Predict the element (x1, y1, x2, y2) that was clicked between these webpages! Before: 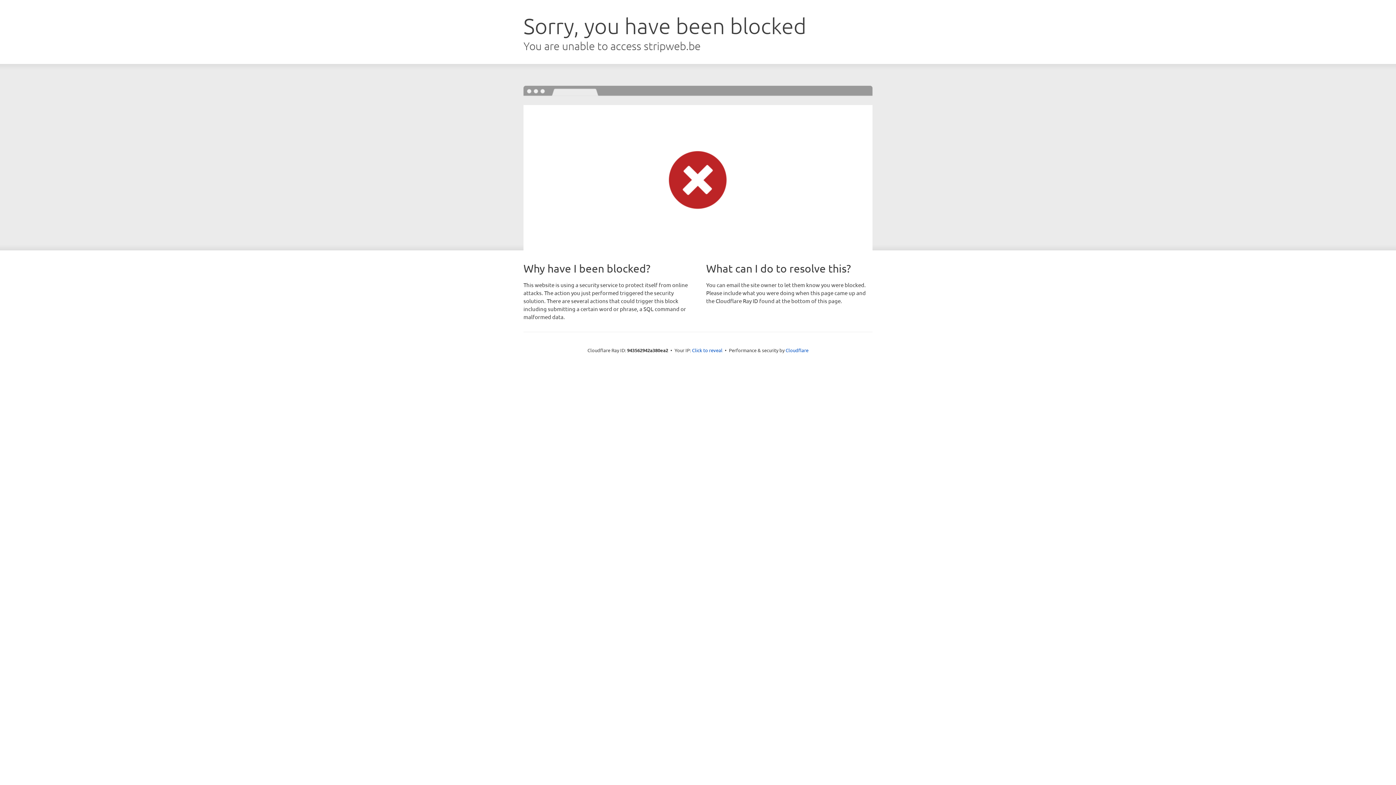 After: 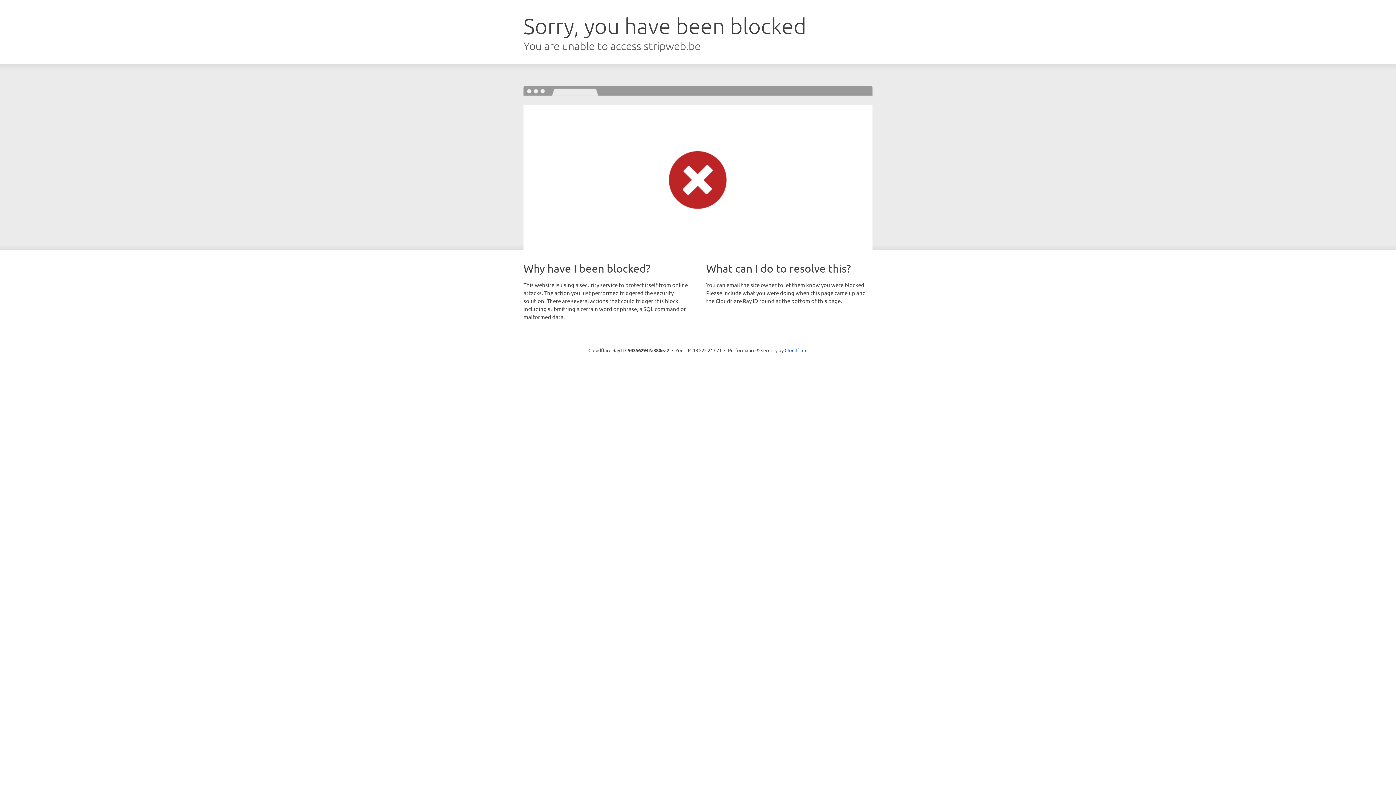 Action: bbox: (692, 346, 722, 353) label: Click to reveal